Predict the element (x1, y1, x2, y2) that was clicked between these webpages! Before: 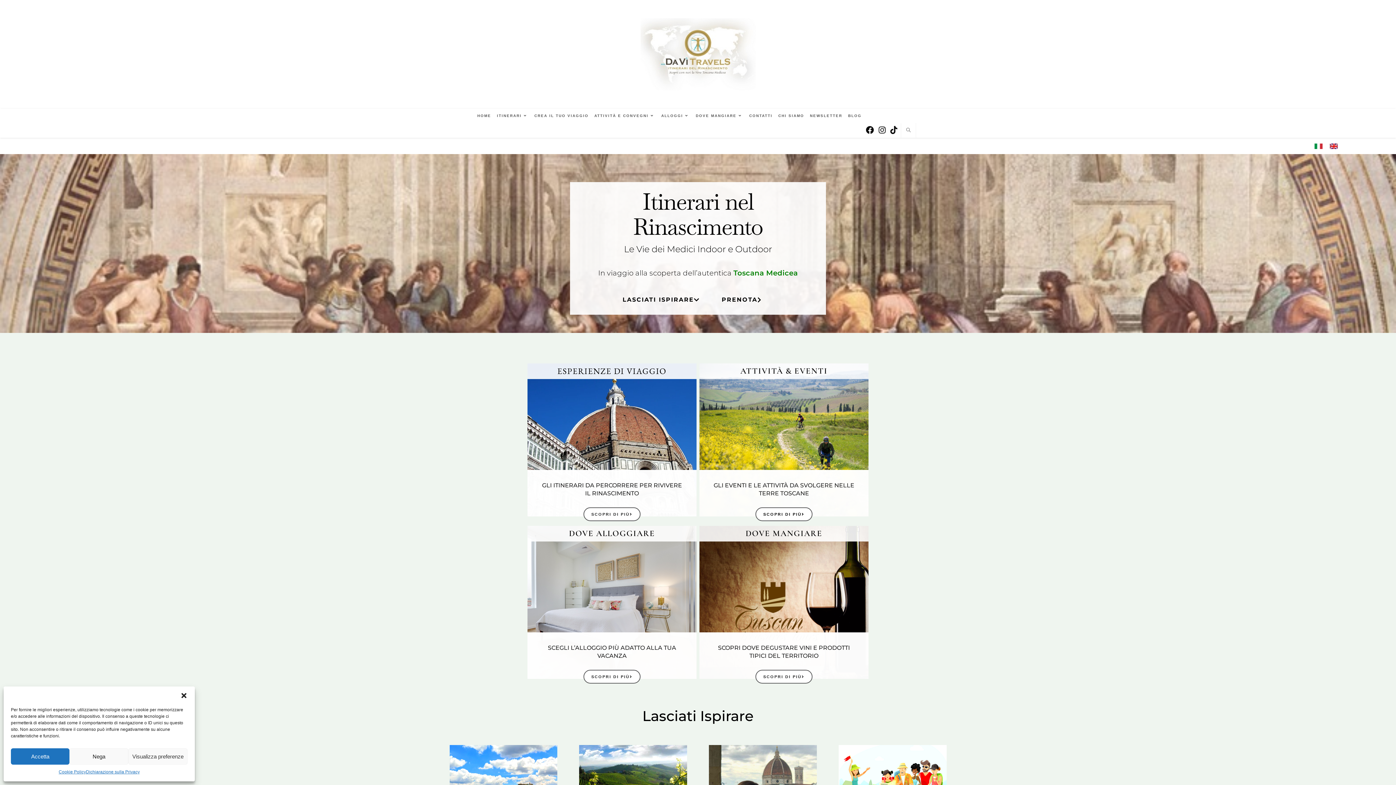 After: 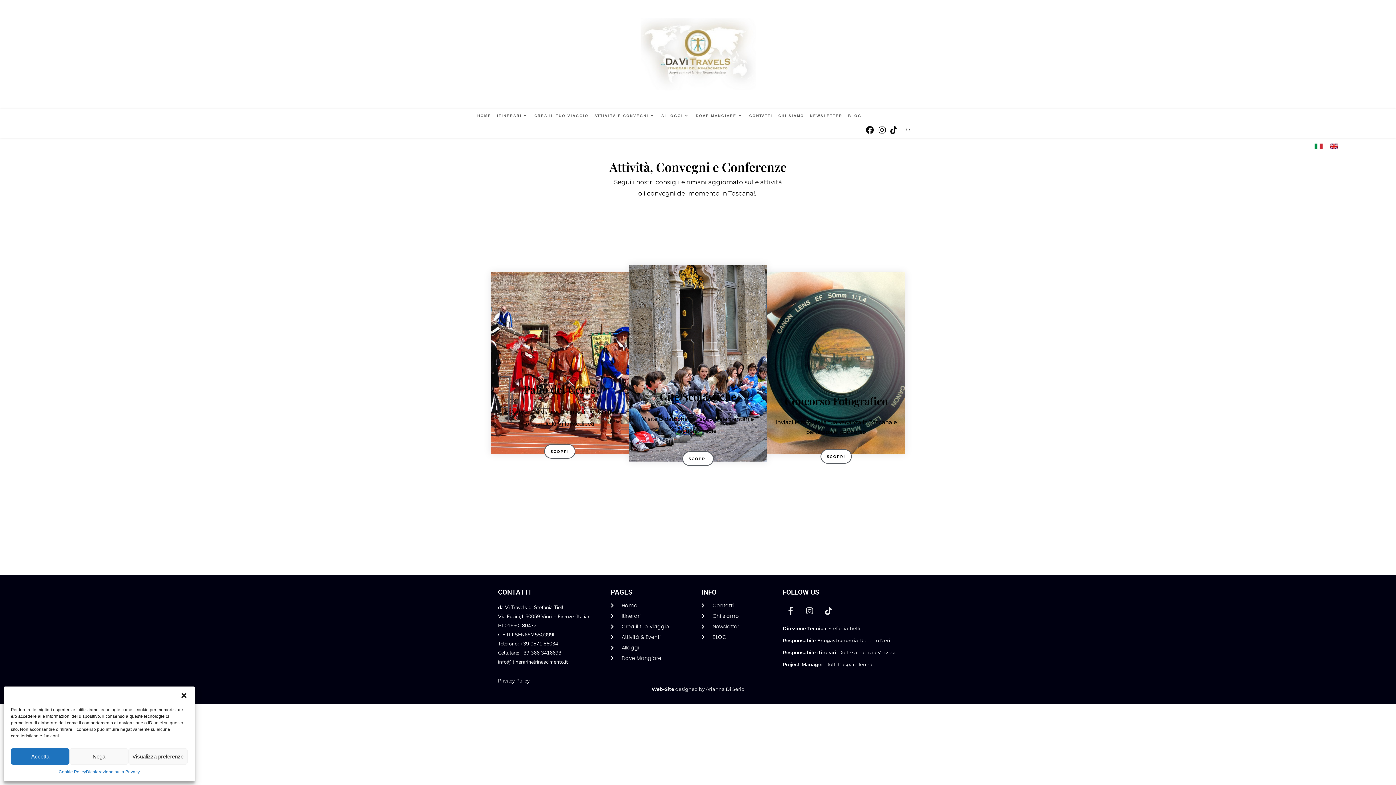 Action: bbox: (755, 507, 812, 521) label: SCOPRI DI PIÙ